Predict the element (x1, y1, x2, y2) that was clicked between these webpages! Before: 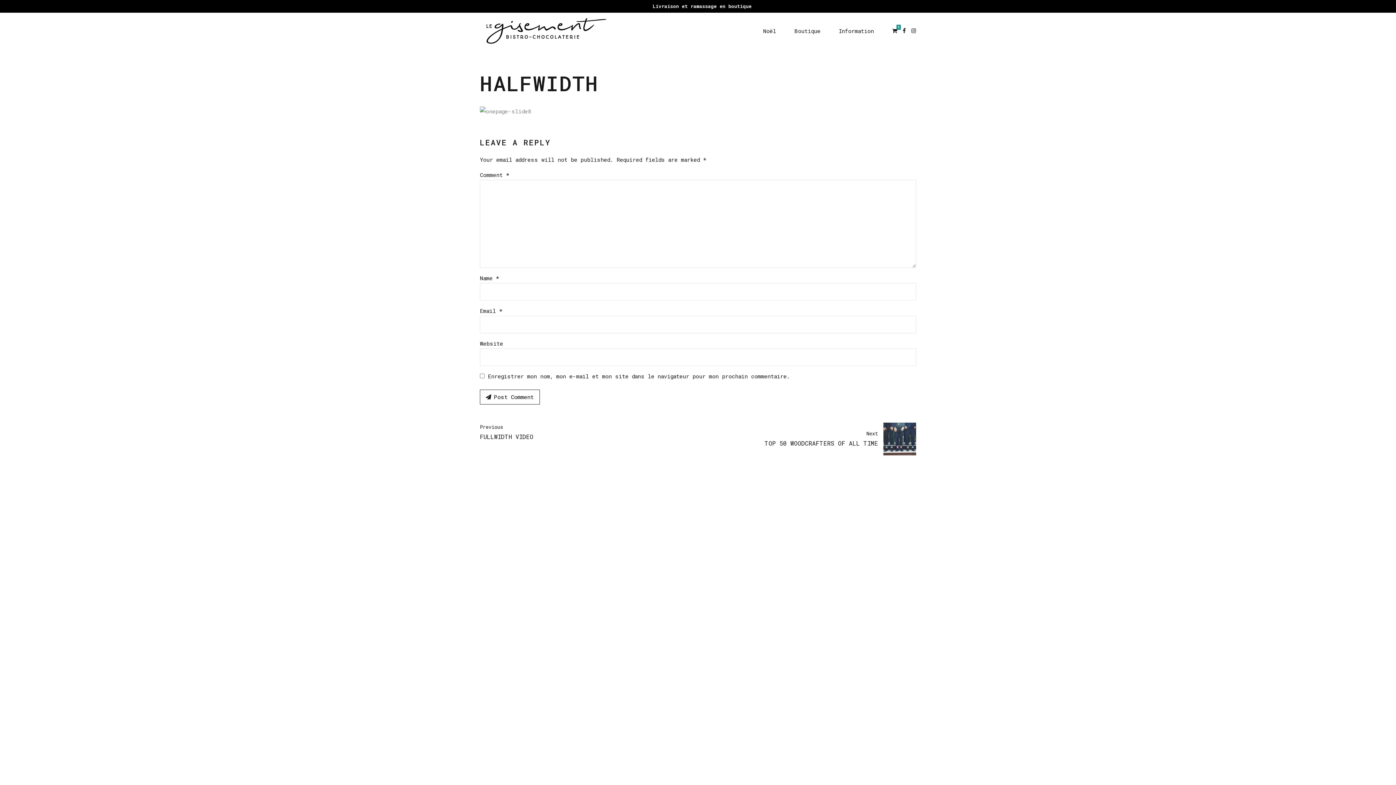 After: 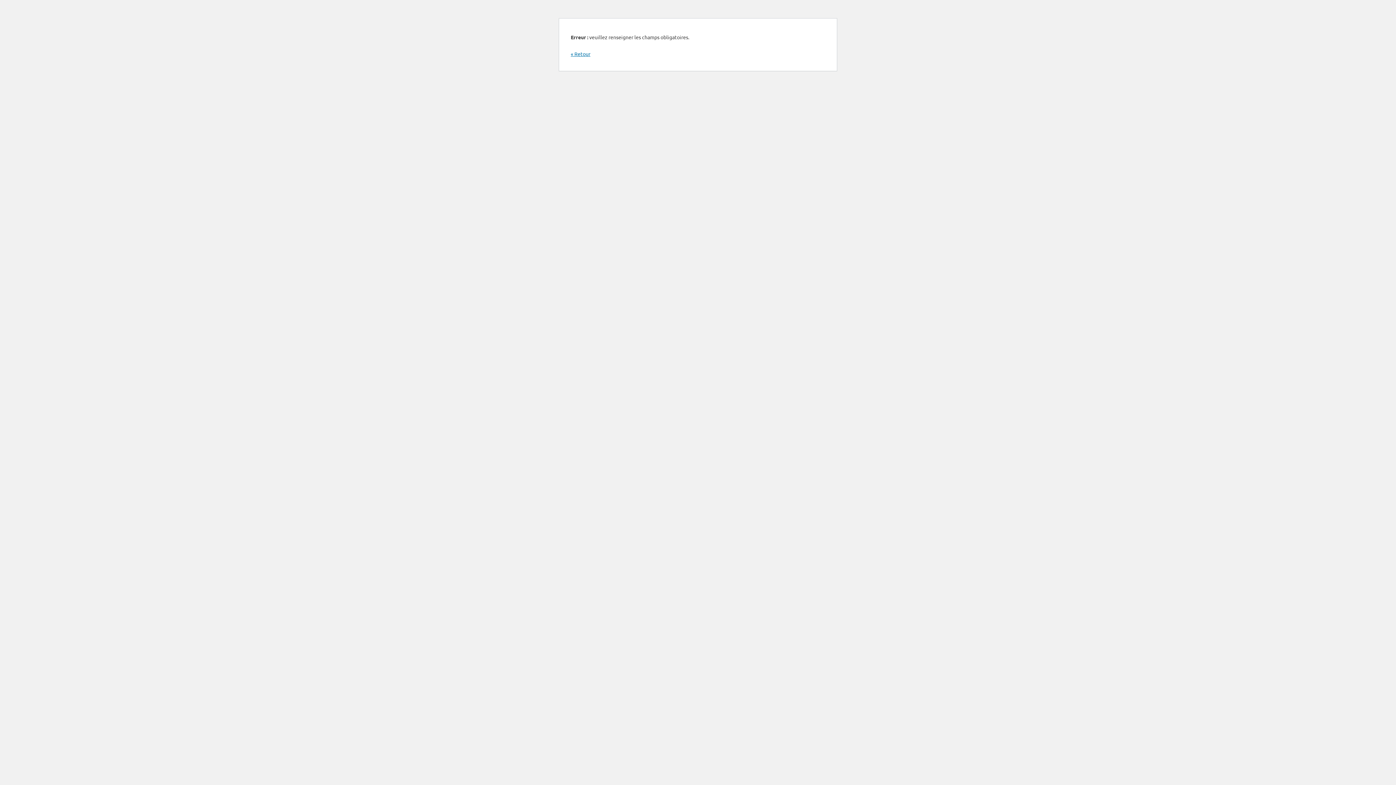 Action: bbox: (480, 389, 539, 404) label: Post Comment